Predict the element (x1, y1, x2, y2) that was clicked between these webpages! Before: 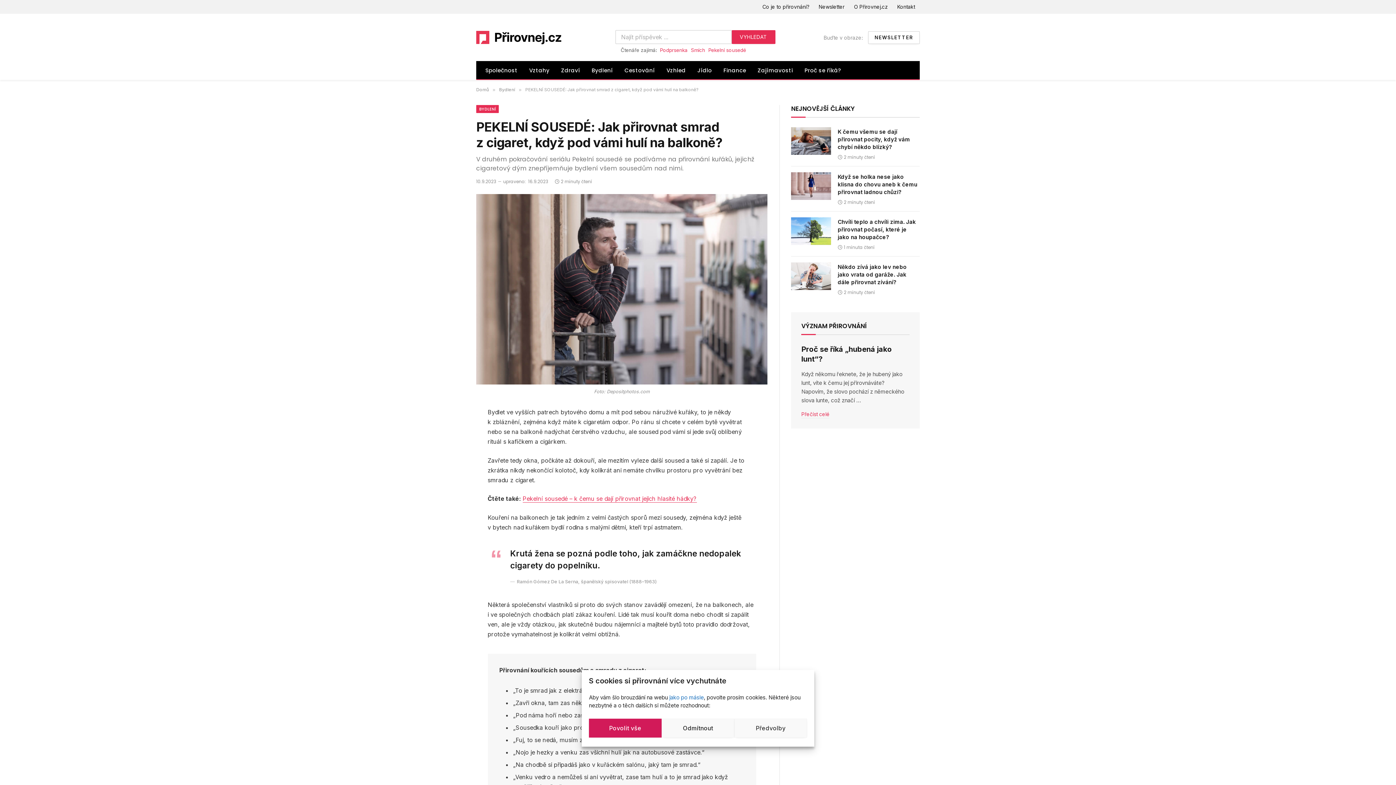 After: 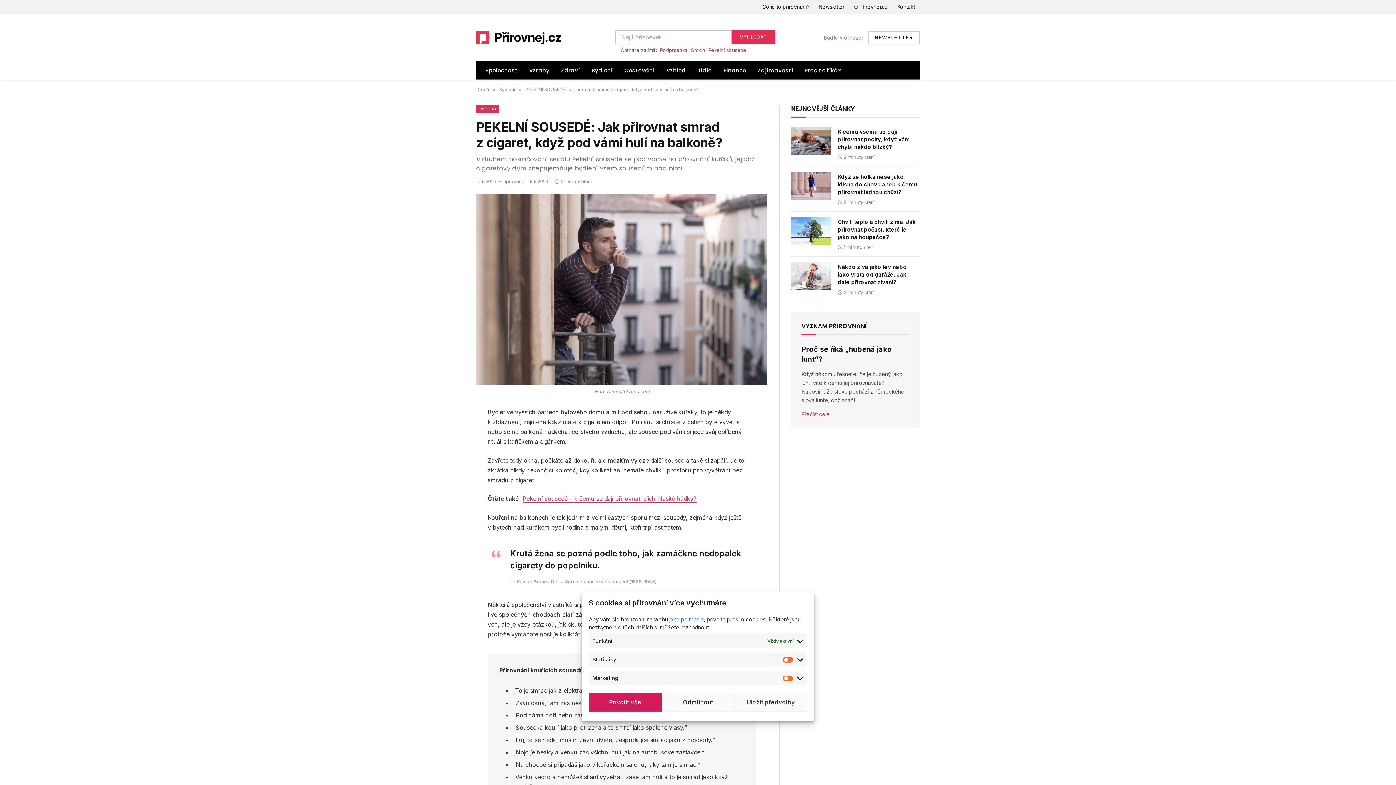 Action: bbox: (734, 719, 807, 738) label: Předvolby